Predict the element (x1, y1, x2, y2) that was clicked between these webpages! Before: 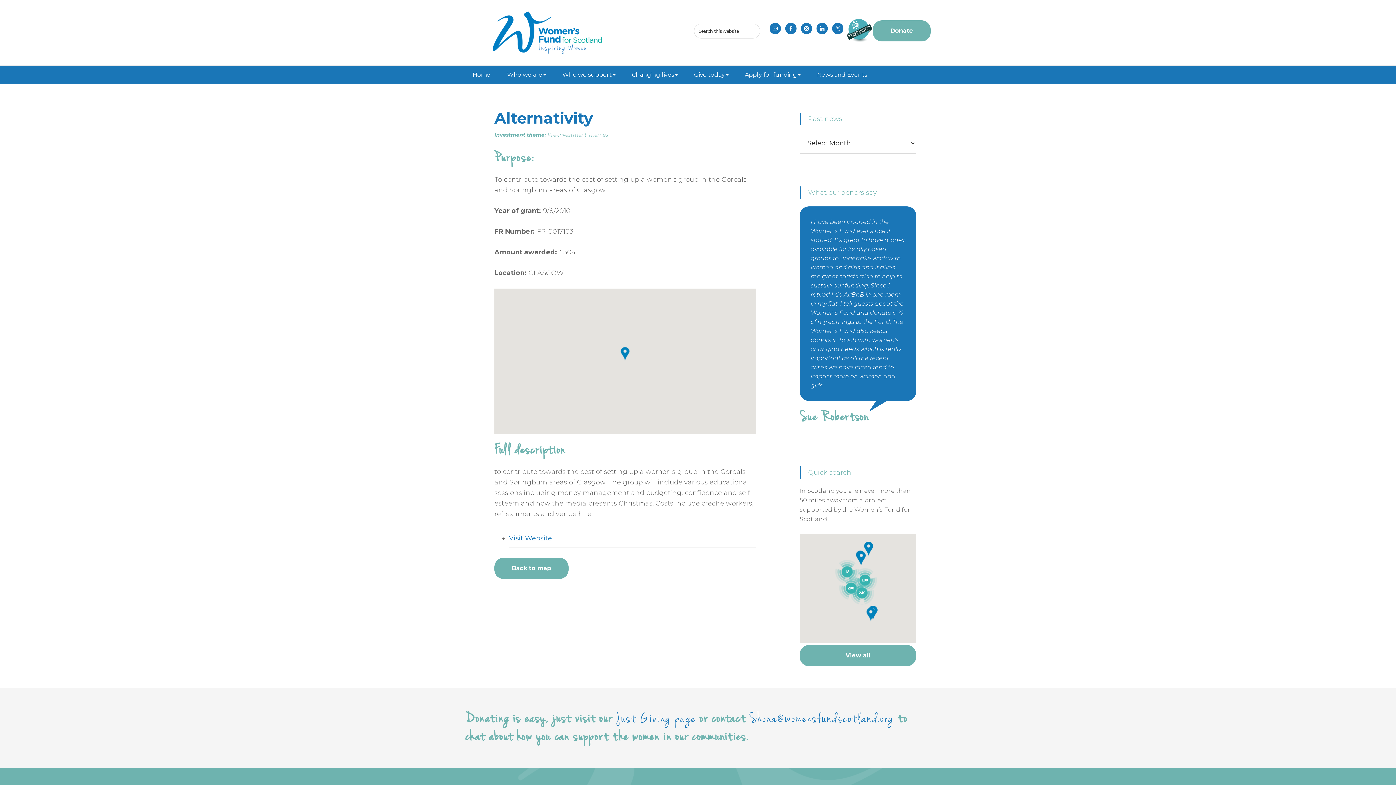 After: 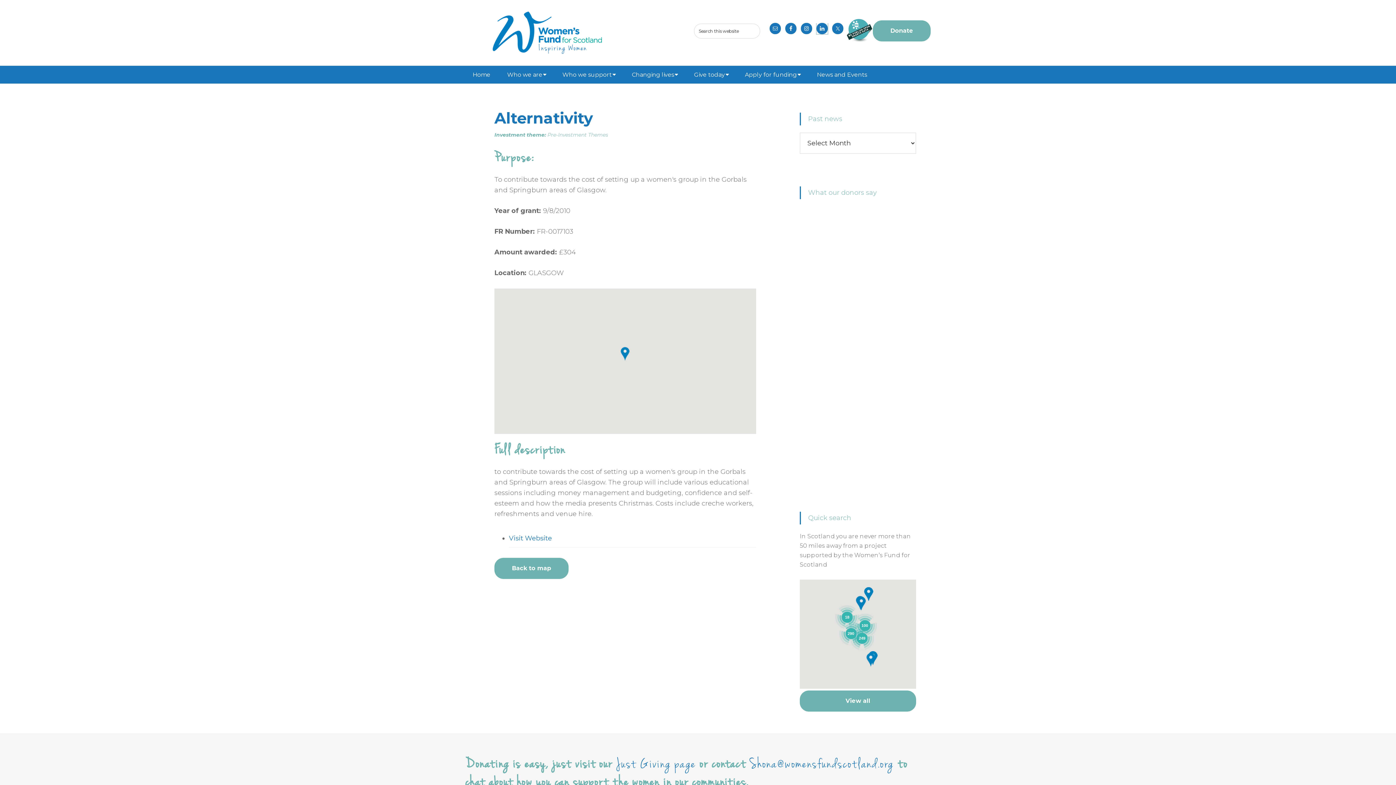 Action: bbox: (816, 22, 828, 34)